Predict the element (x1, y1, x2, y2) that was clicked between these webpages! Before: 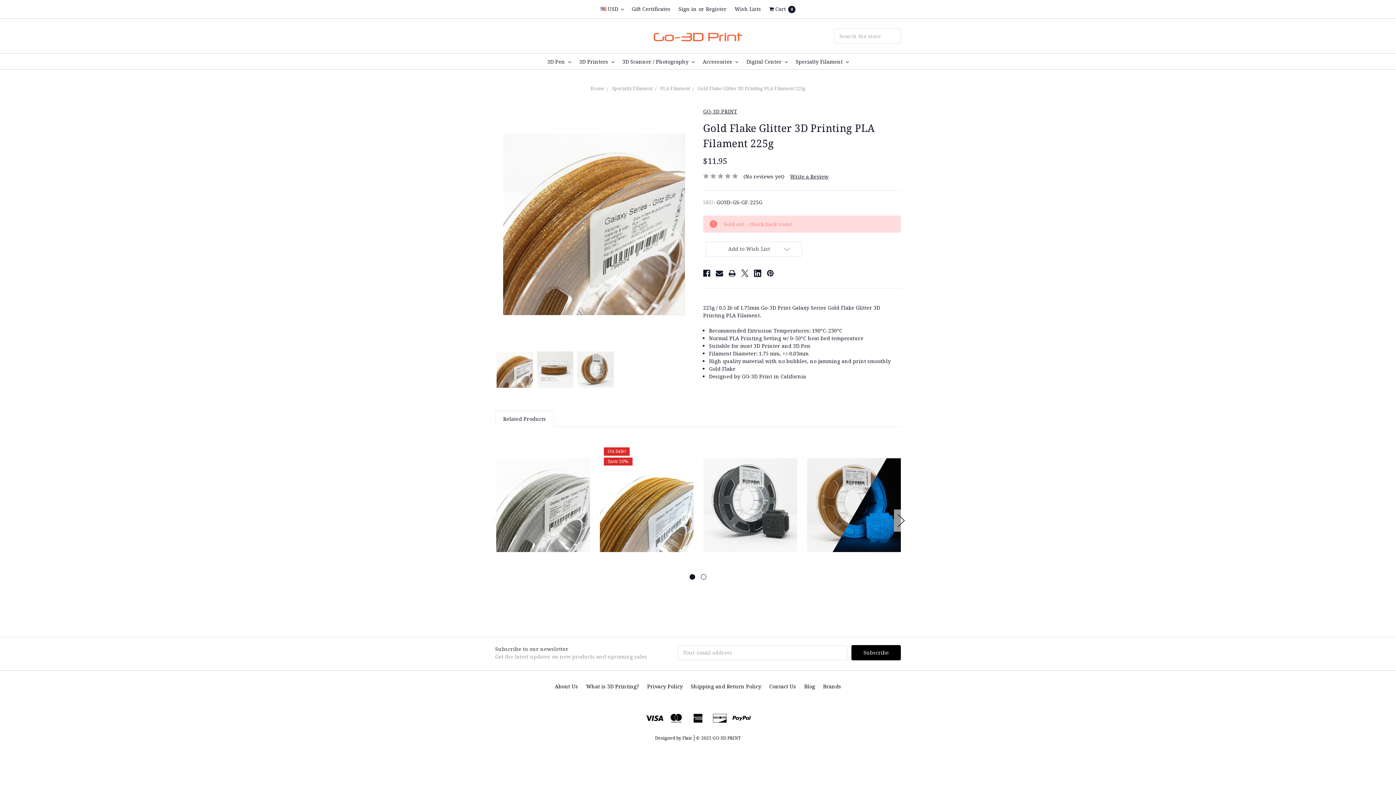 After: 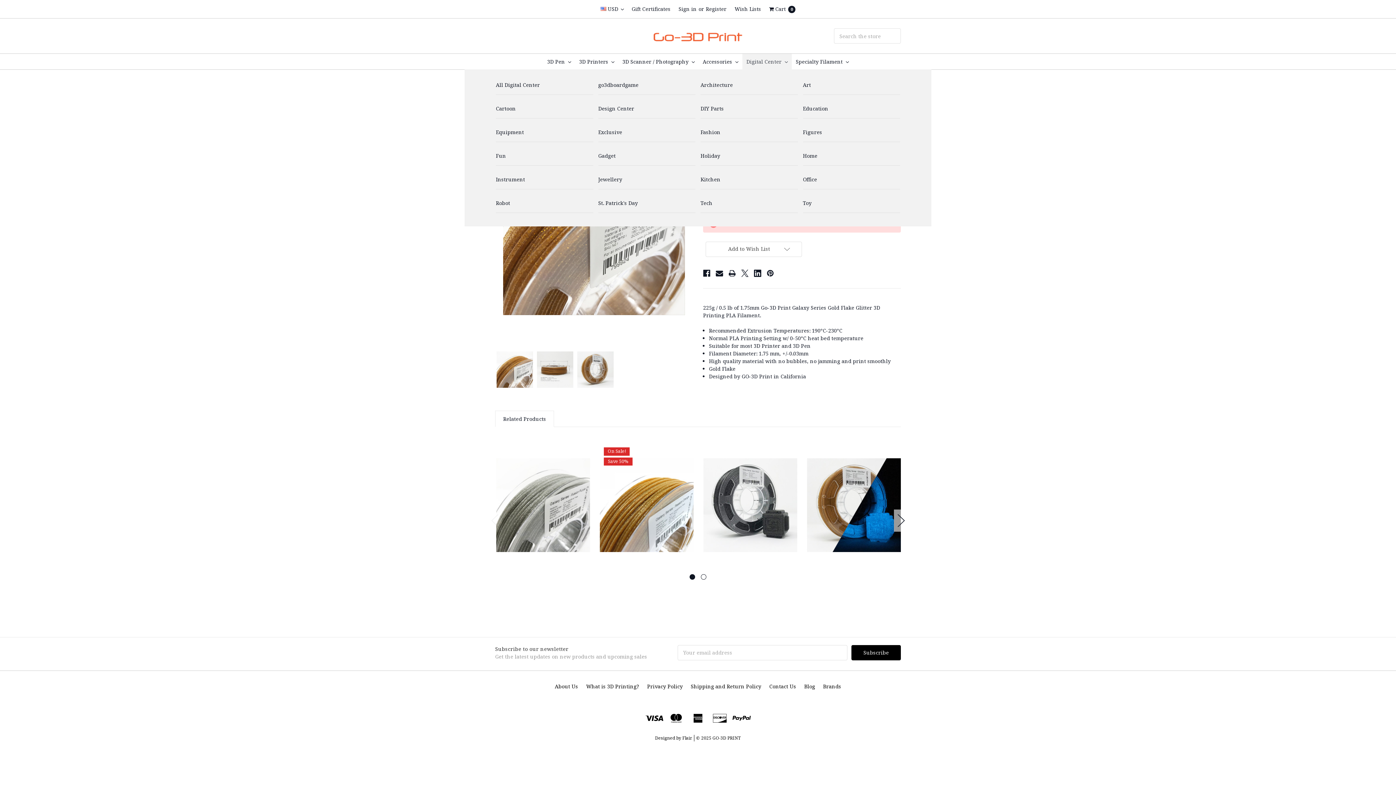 Action: bbox: (742, 53, 791, 69) label: Digital Center 